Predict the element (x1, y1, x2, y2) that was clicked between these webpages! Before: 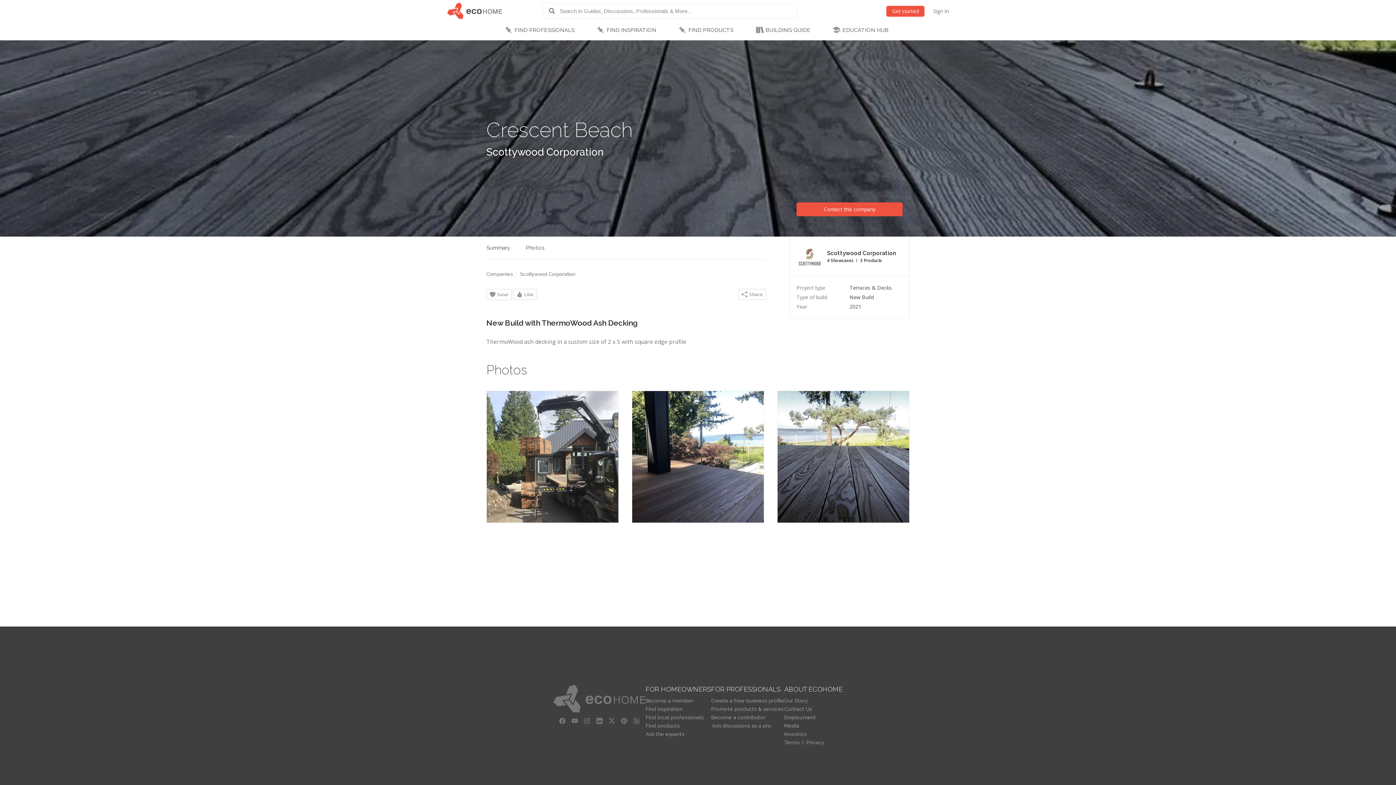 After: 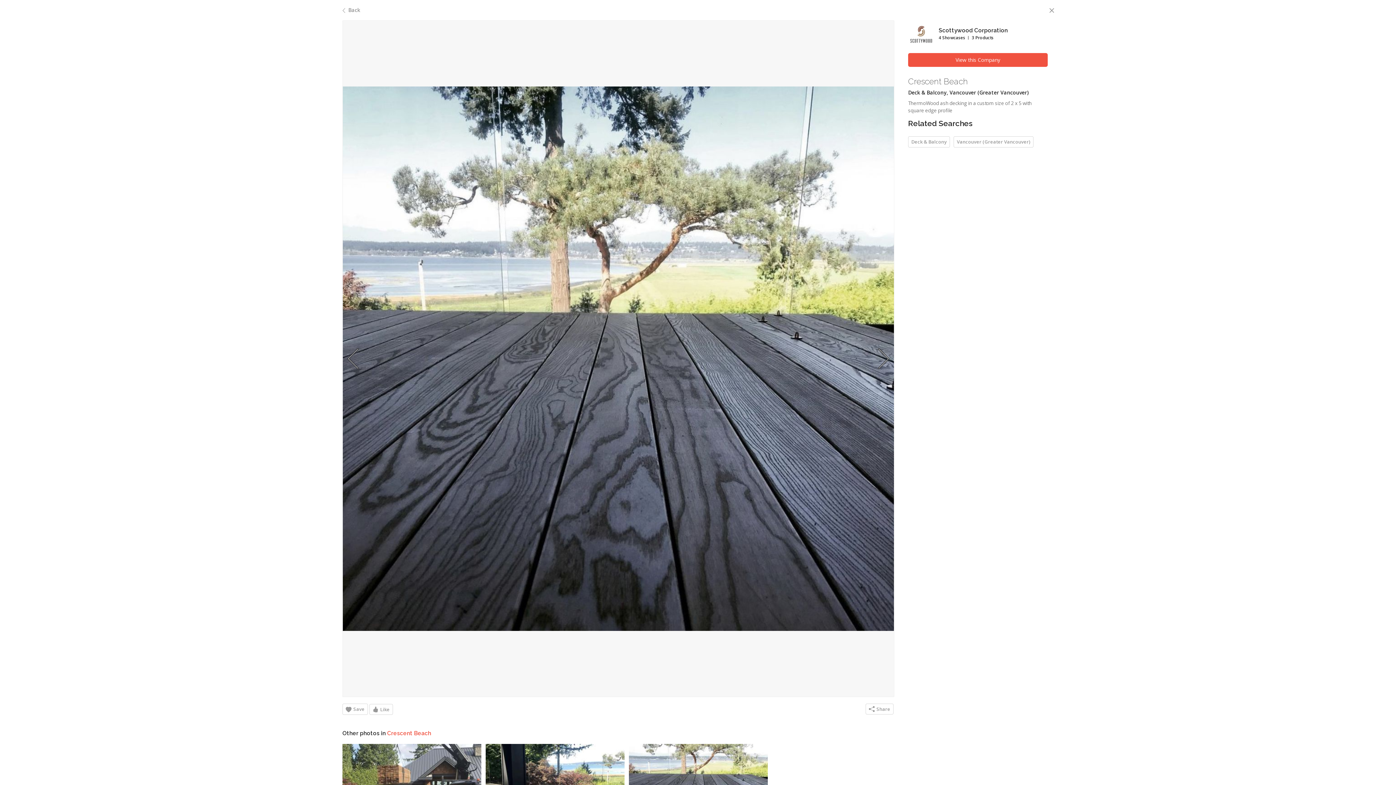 Action: bbox: (777, 391, 909, 523)